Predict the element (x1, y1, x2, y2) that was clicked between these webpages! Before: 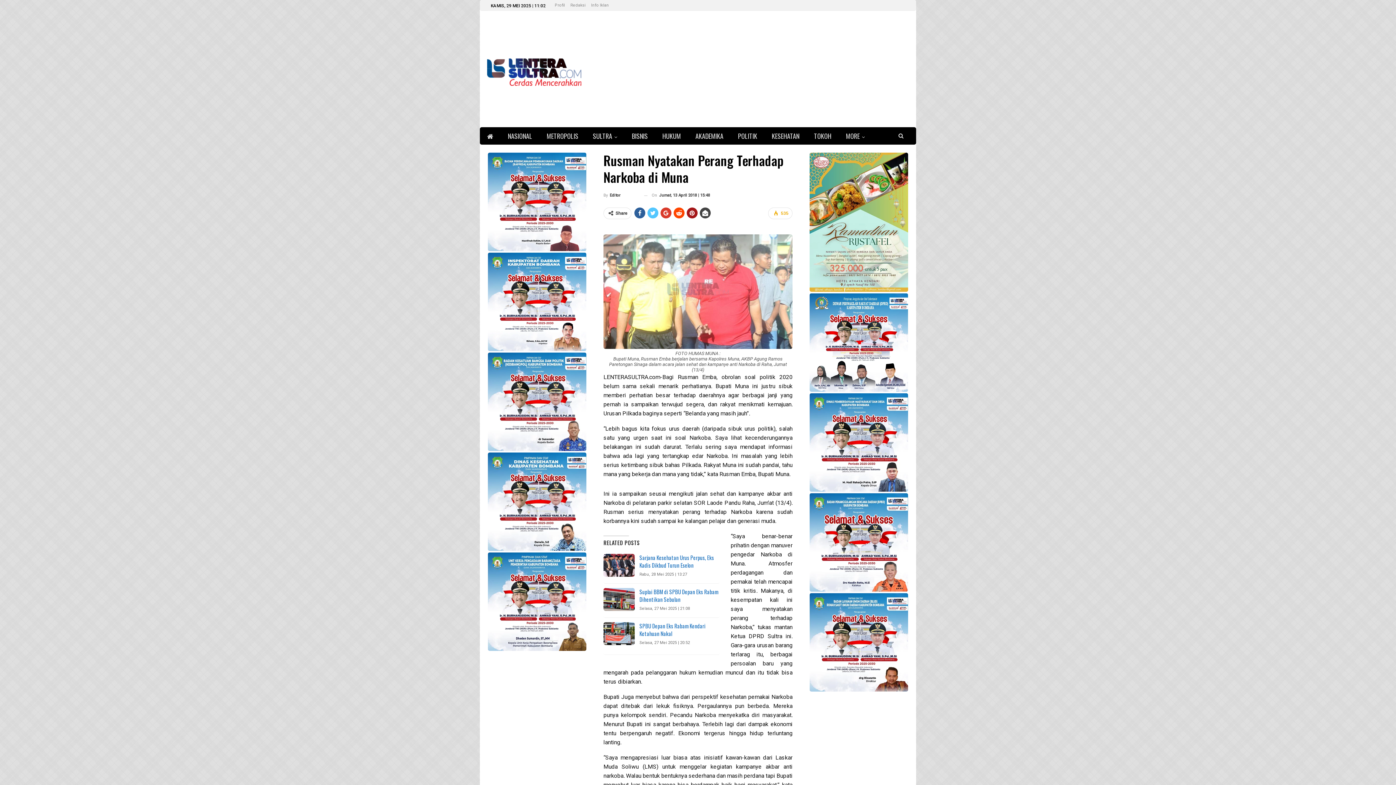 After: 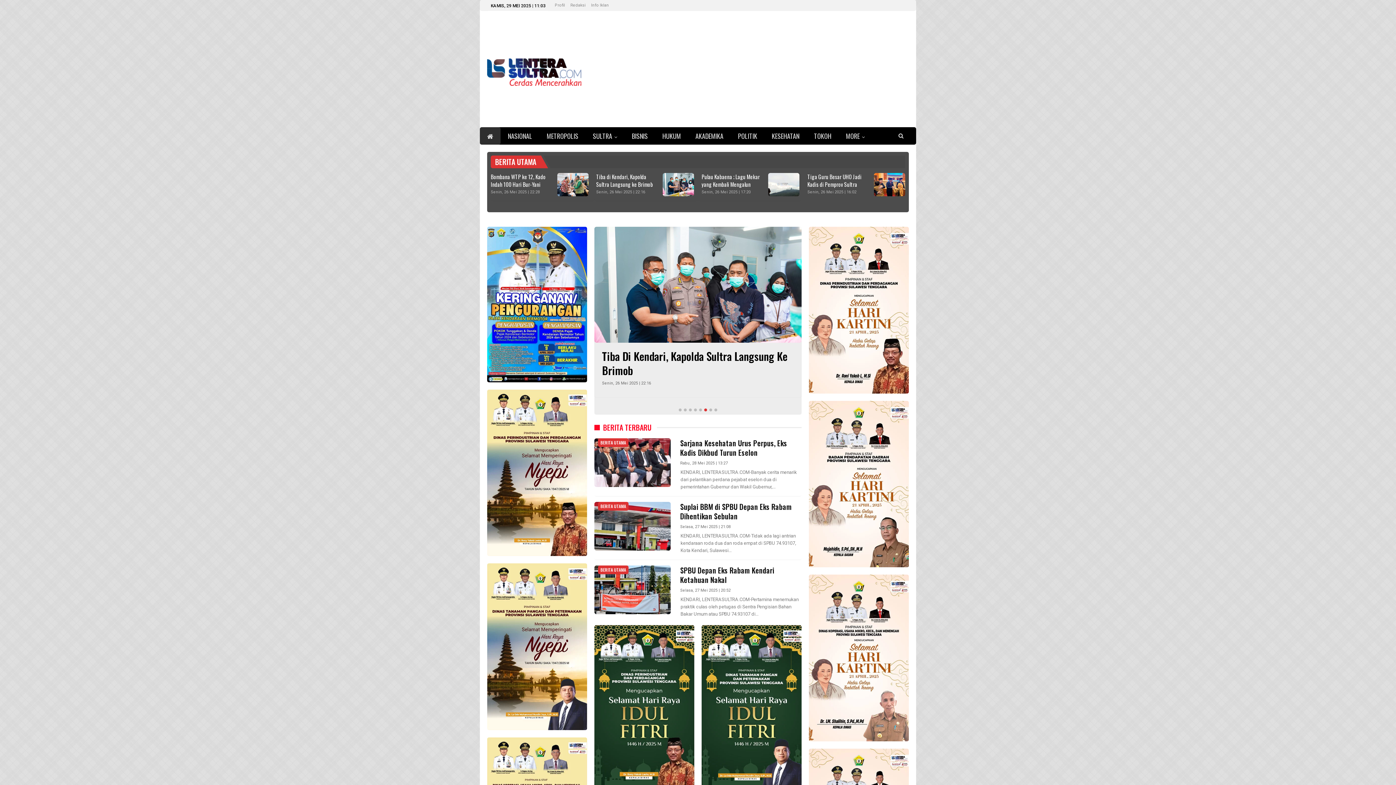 Action: bbox: (480, 127, 500, 144)